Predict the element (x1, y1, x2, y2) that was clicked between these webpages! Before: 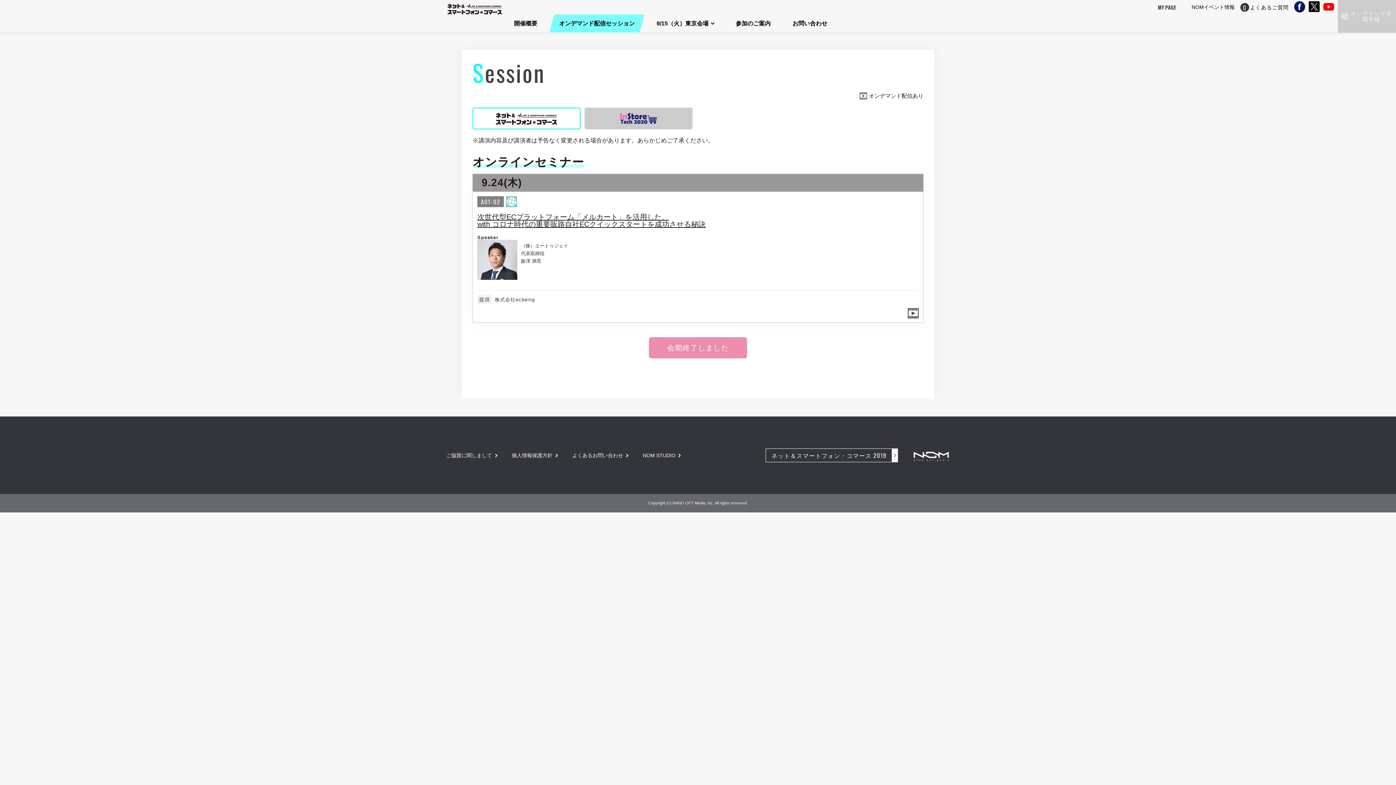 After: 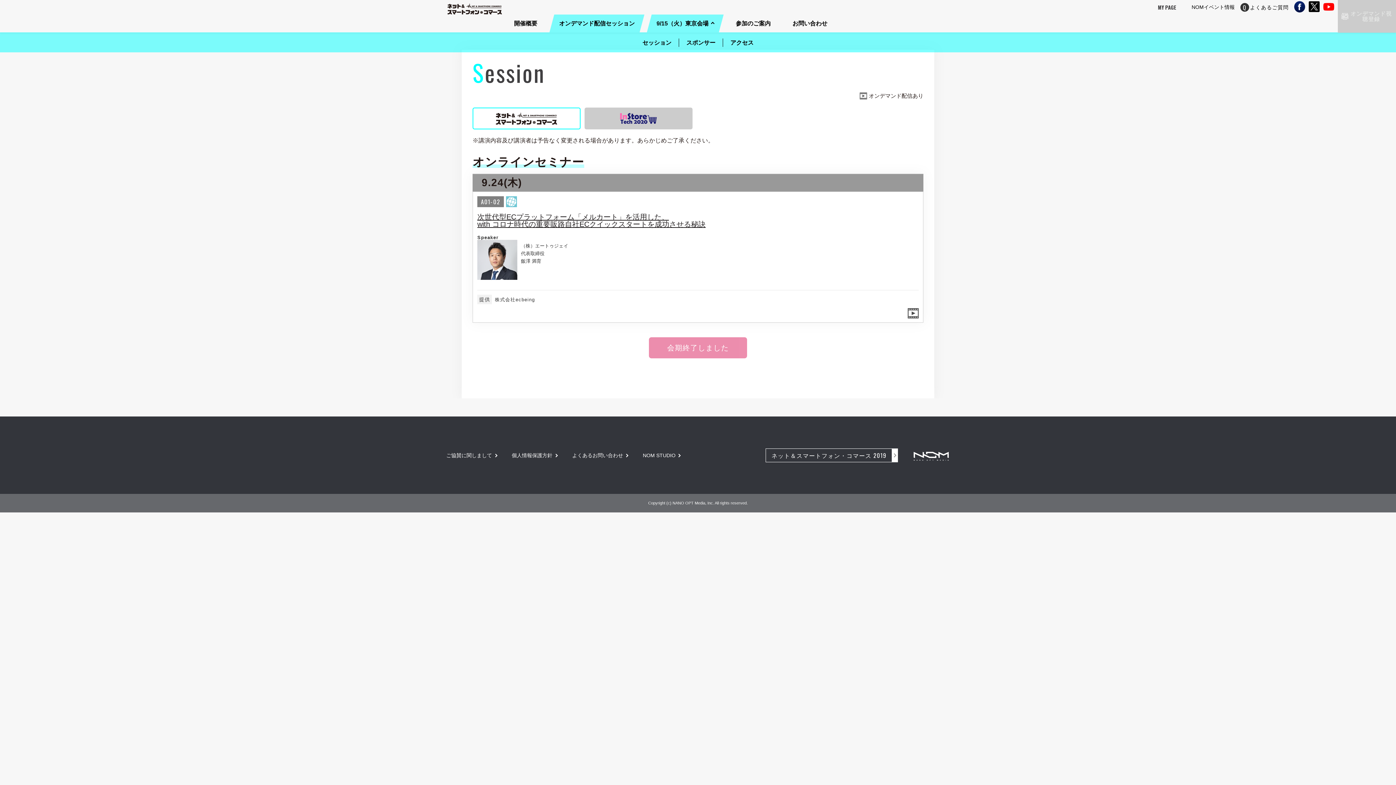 Action: bbox: (649, 14, 721, 32) label: 9/15（火）東京会場